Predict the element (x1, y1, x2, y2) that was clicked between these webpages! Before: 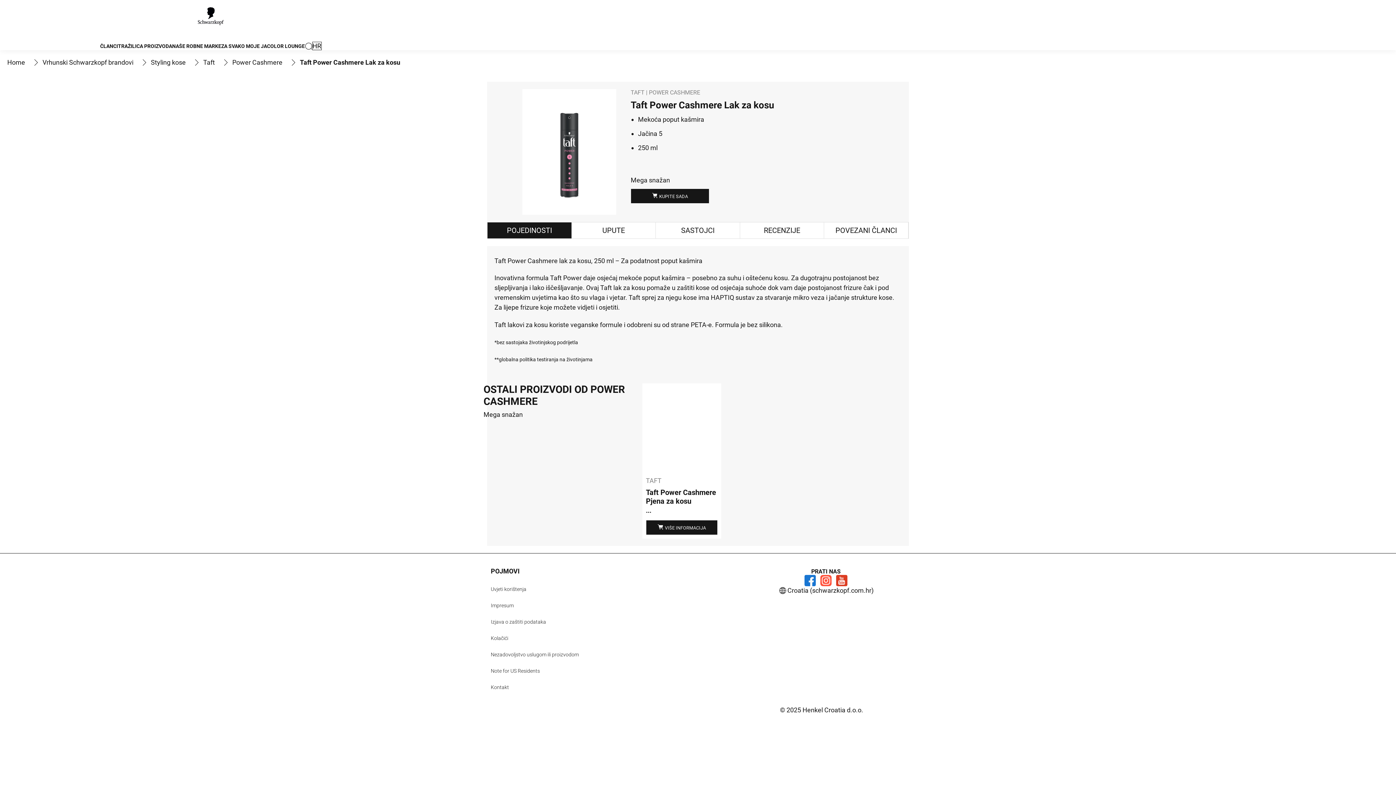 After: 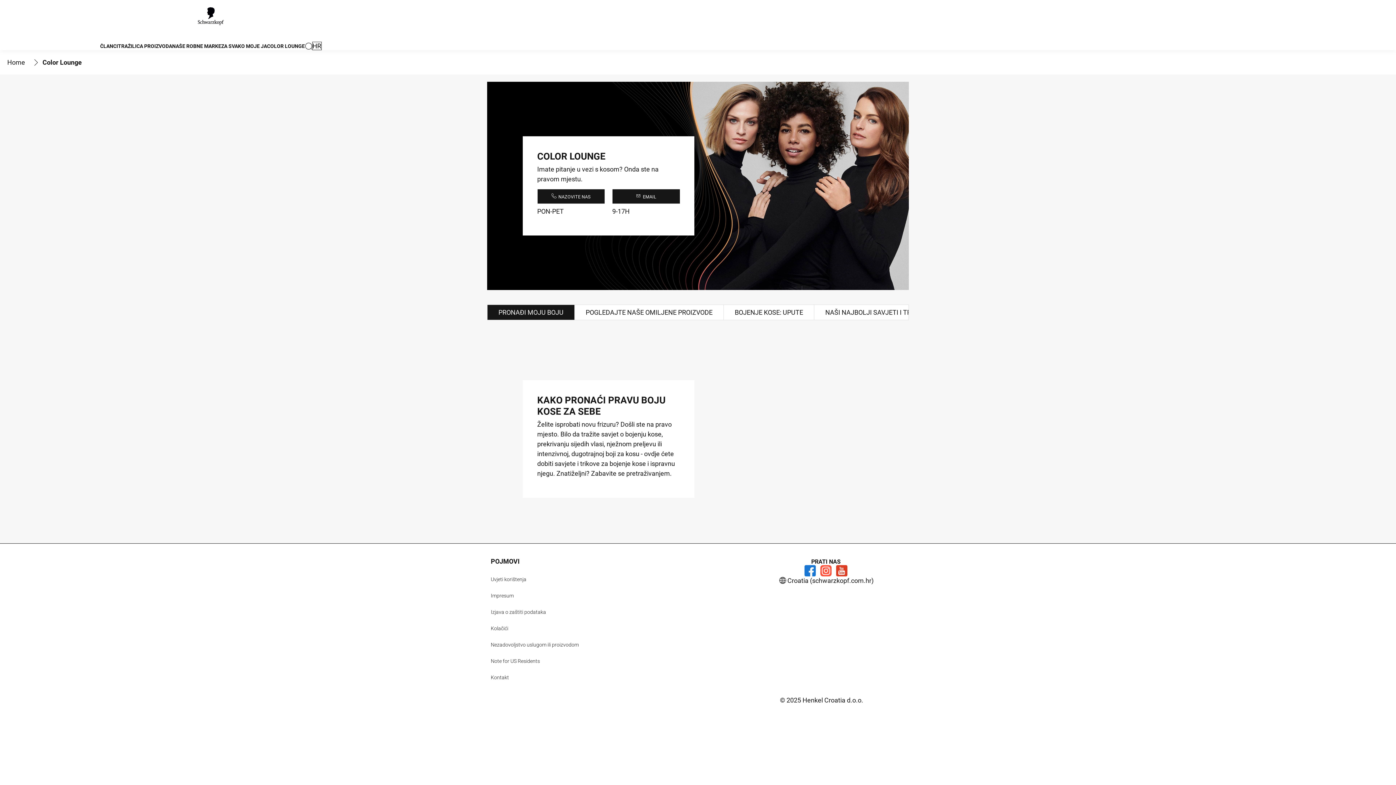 Action: label: COLOR LOUNGE  bbox: (267, 43, 304, 48)